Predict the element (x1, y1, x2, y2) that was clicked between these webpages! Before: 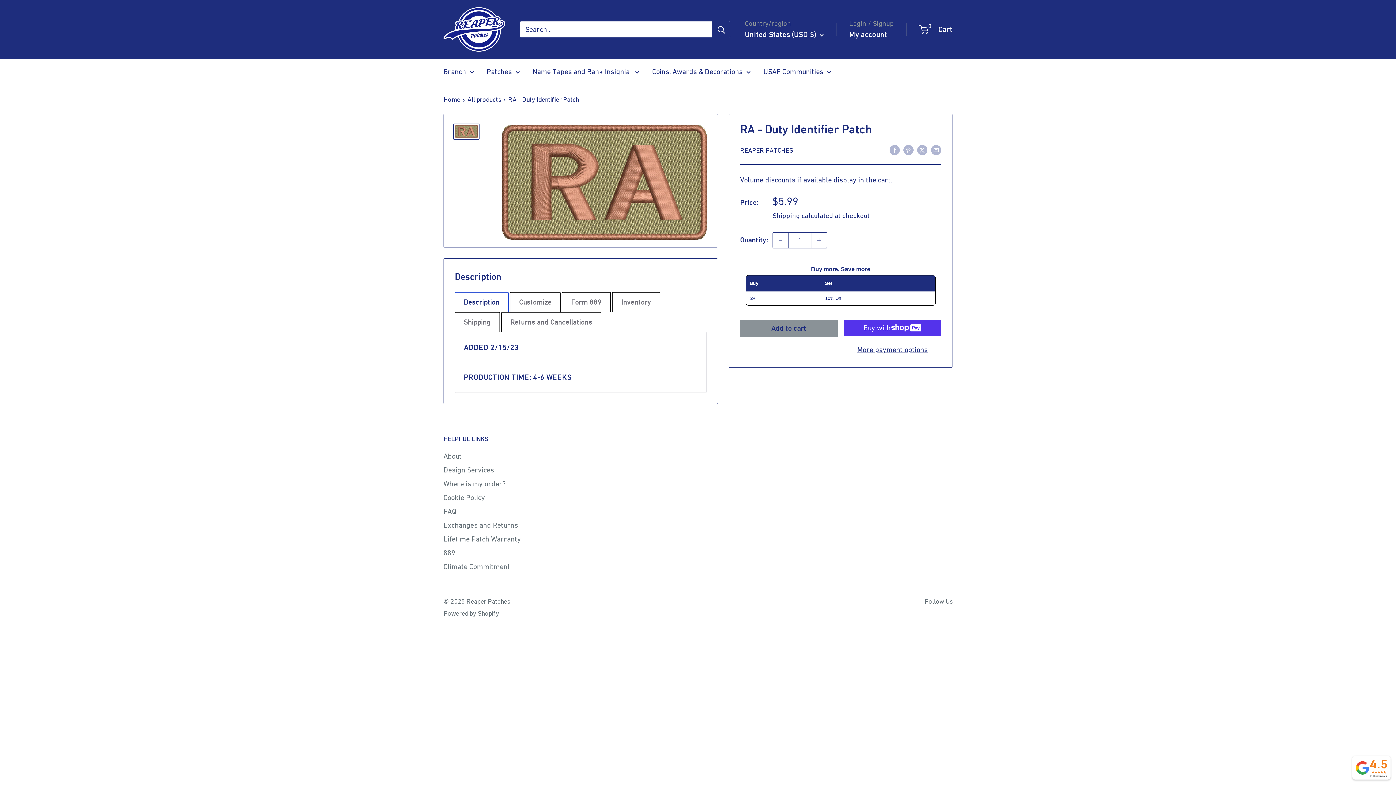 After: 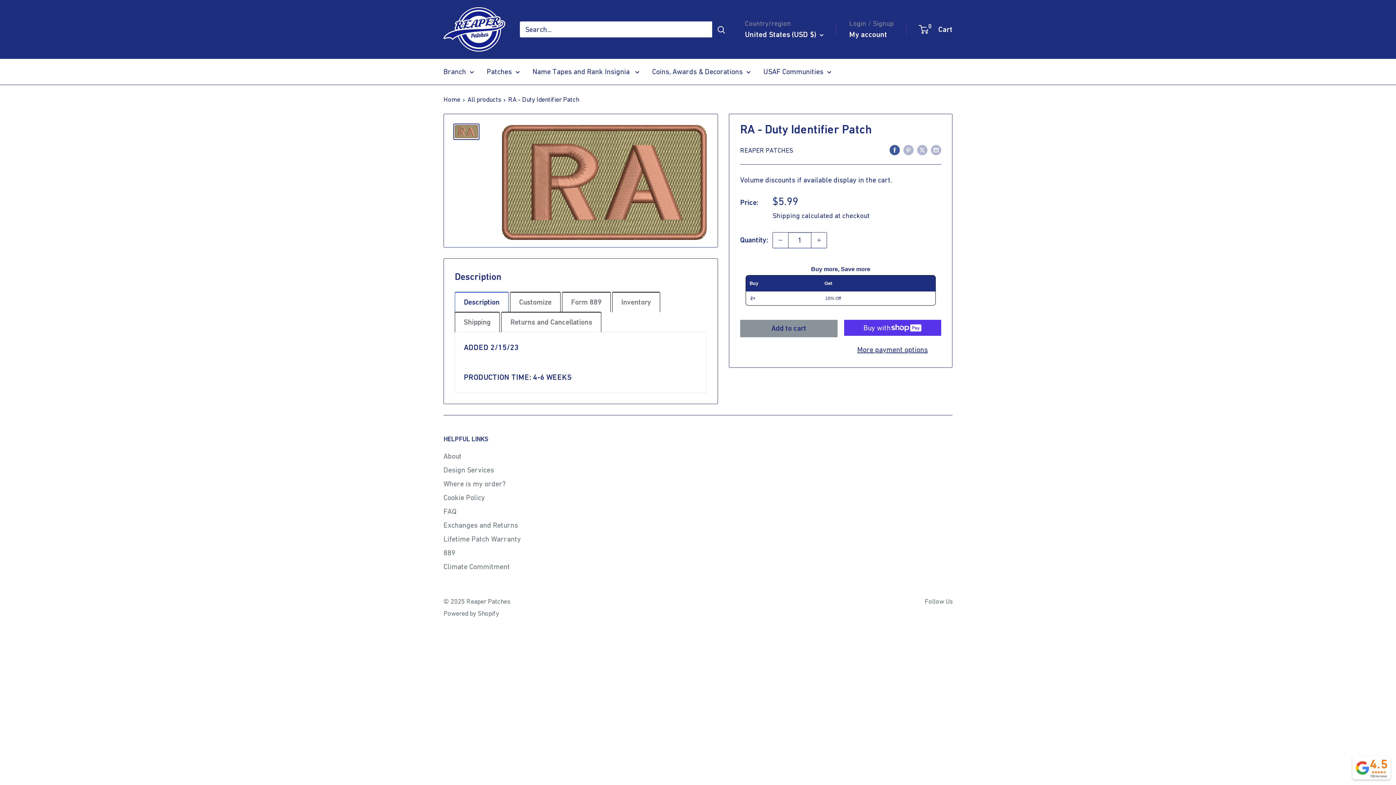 Action: bbox: (889, 142, 900, 156) label: Share on Facebook